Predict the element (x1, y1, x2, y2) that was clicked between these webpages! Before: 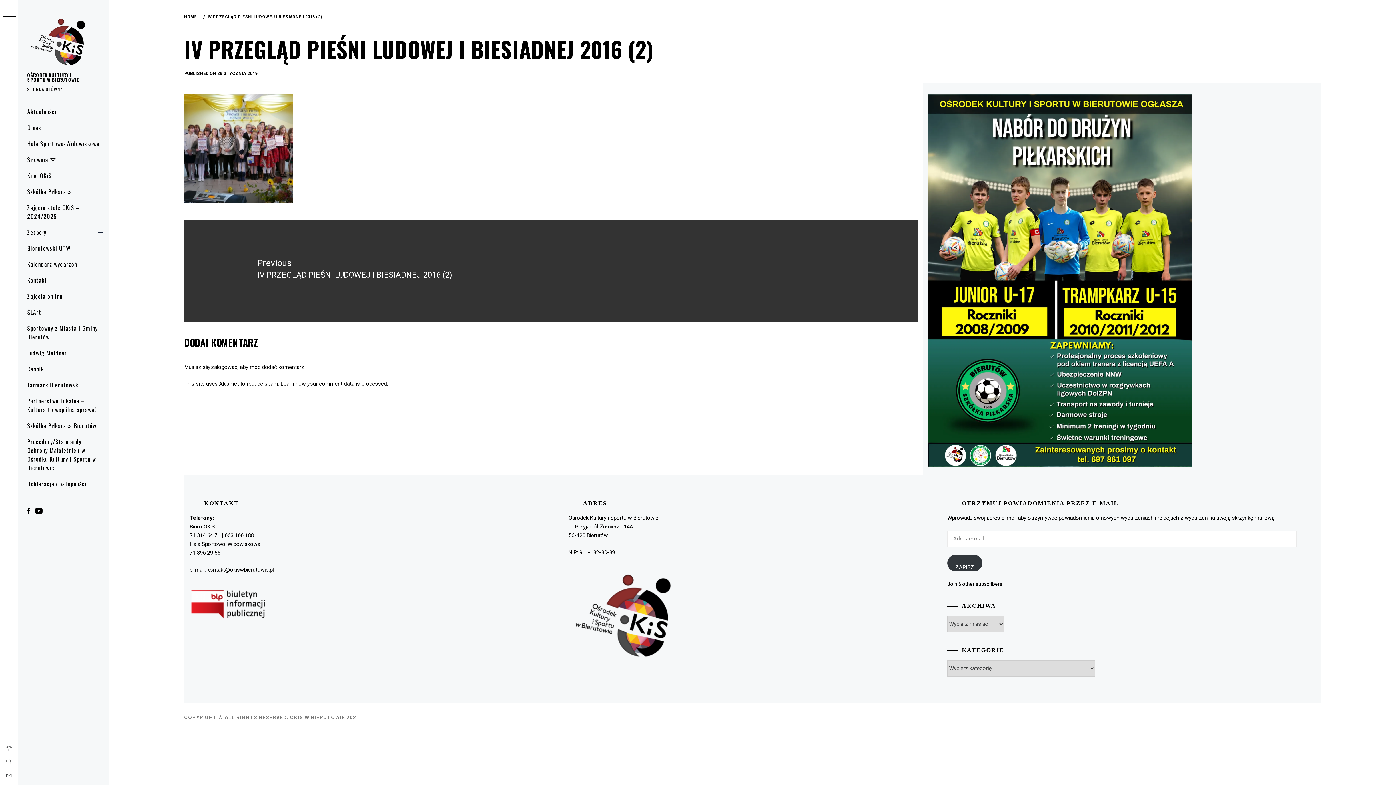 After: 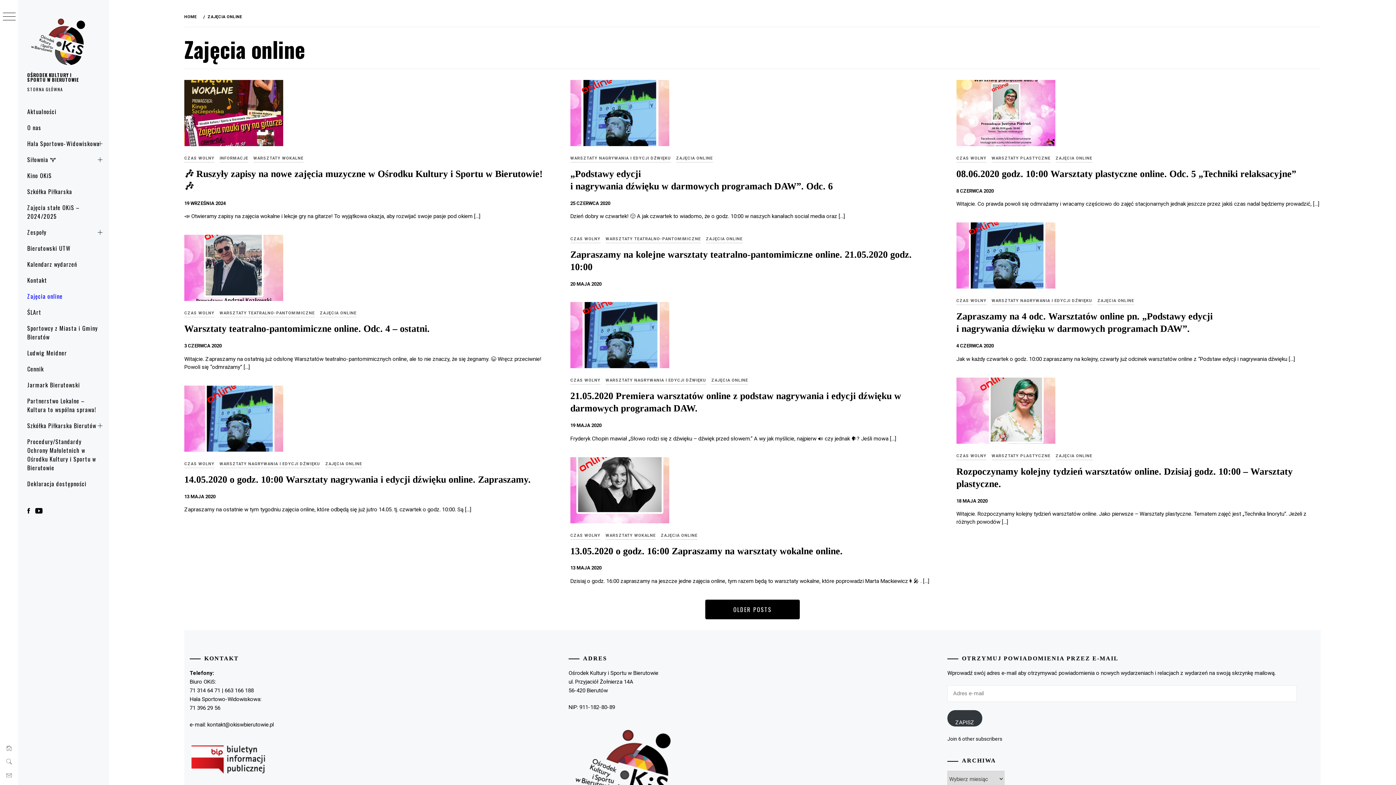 Action: bbox: (18, 288, 109, 304) label: Zajęcia online